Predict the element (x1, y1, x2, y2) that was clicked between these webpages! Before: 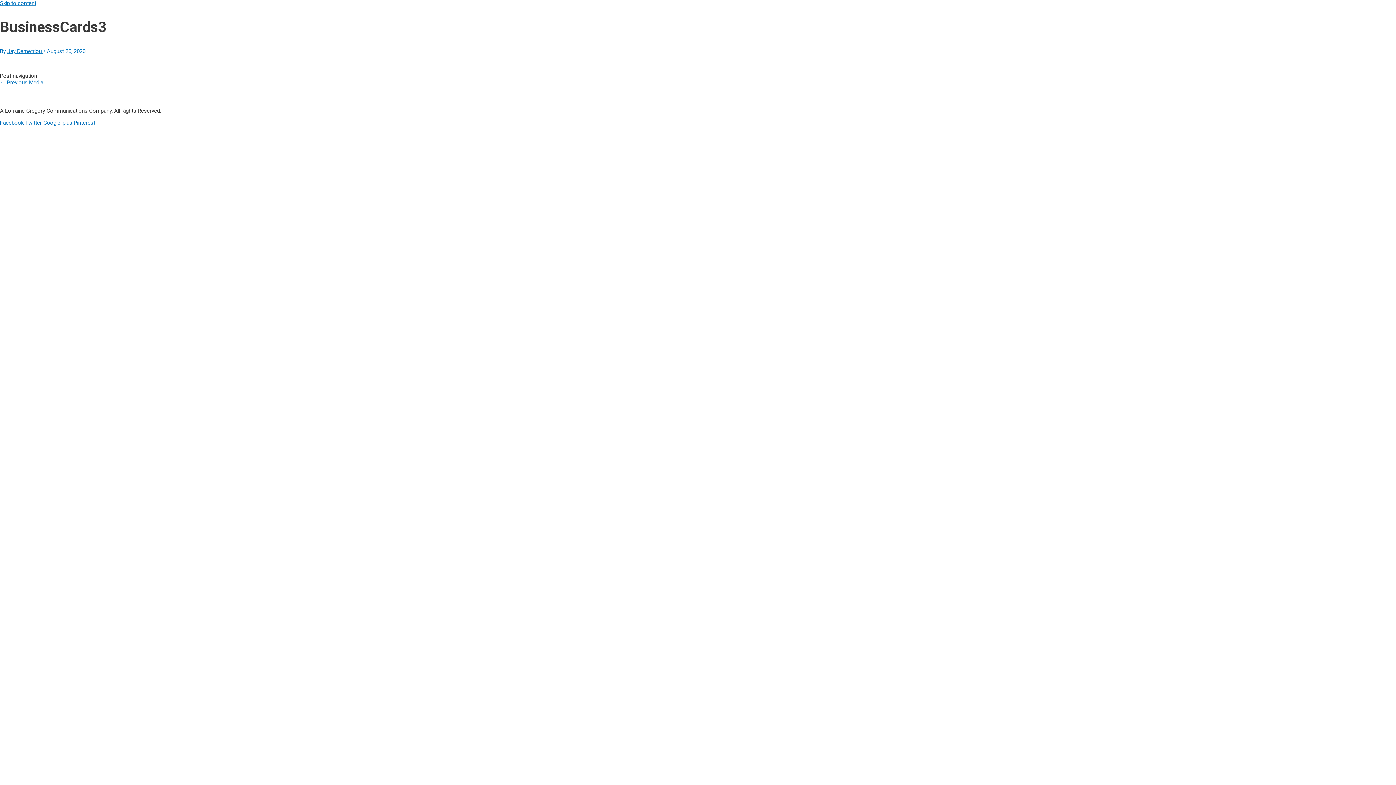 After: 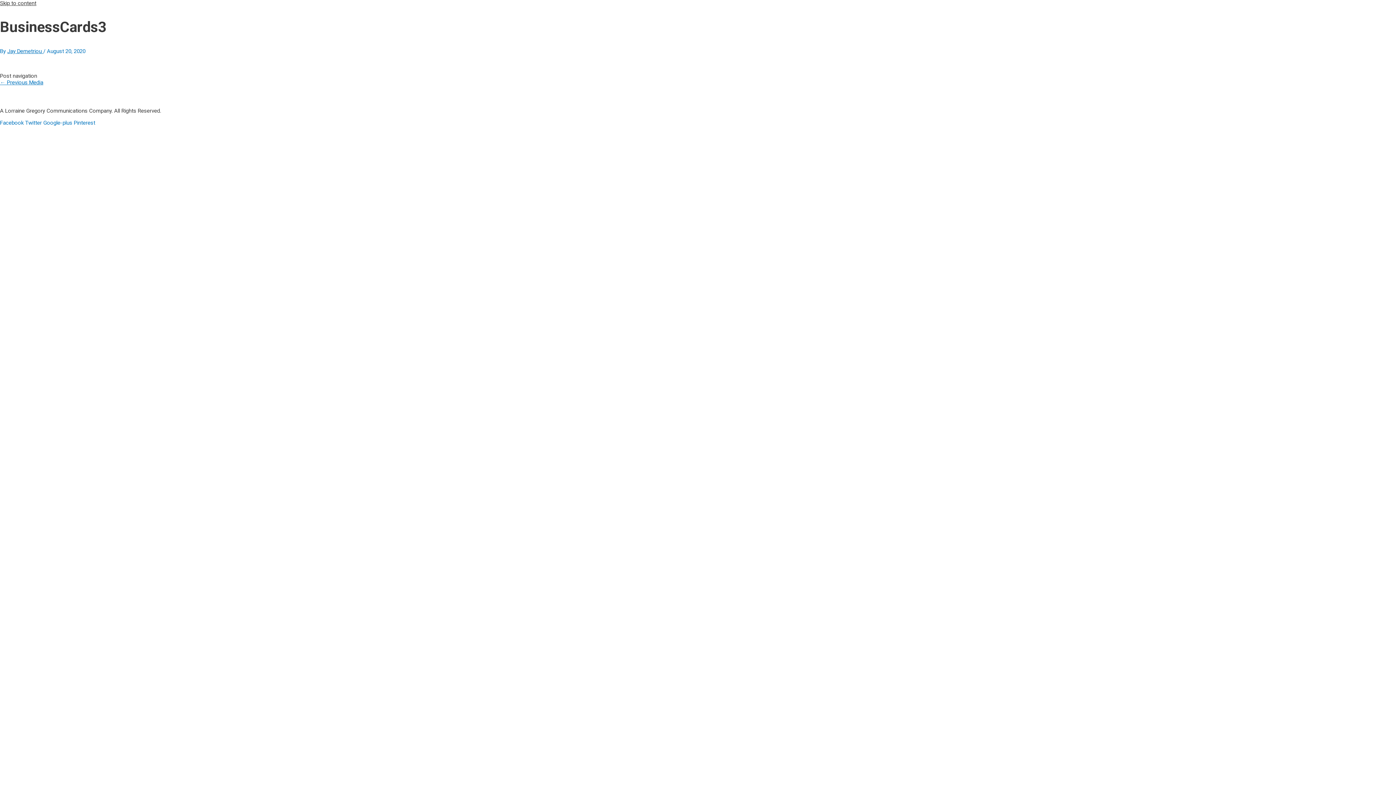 Action: label: Skip to content bbox: (0, 0, 36, 6)